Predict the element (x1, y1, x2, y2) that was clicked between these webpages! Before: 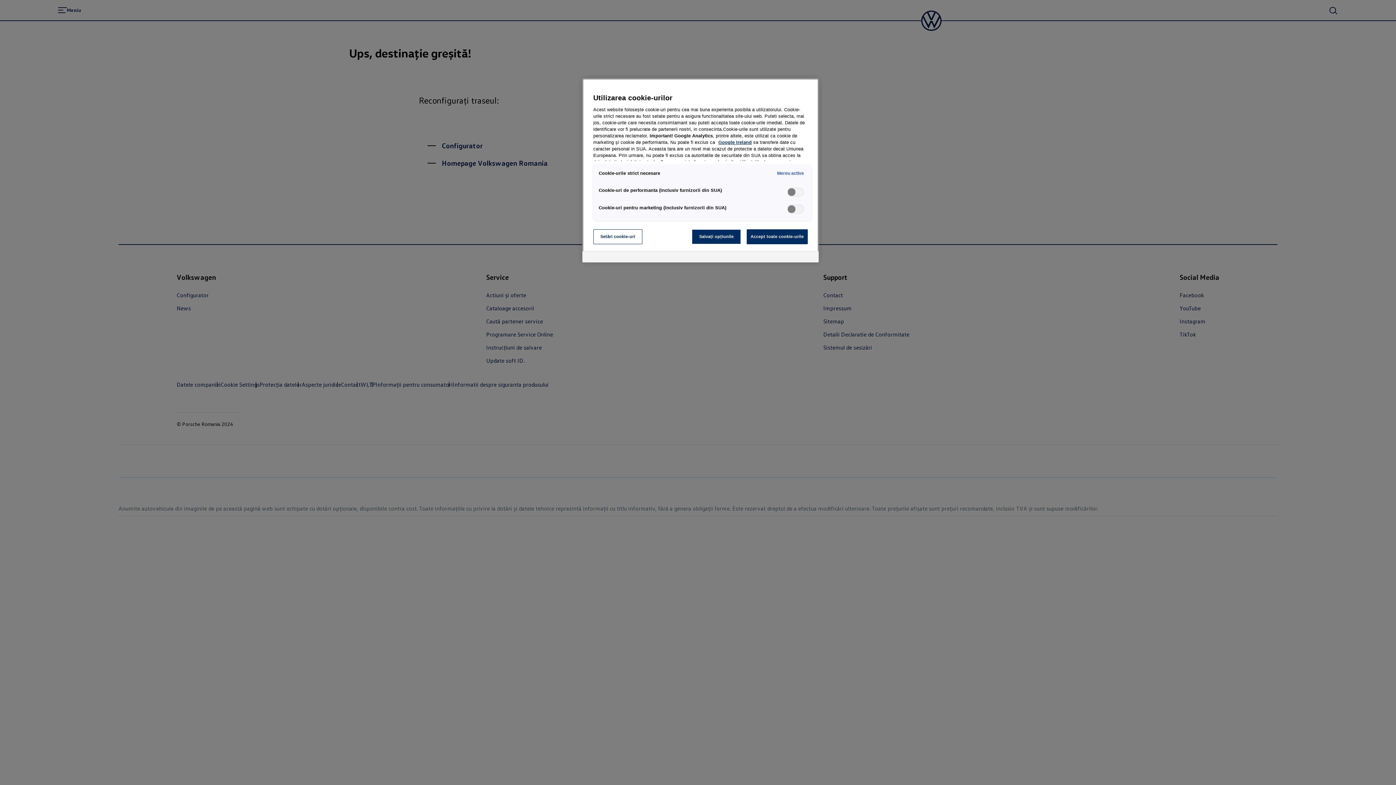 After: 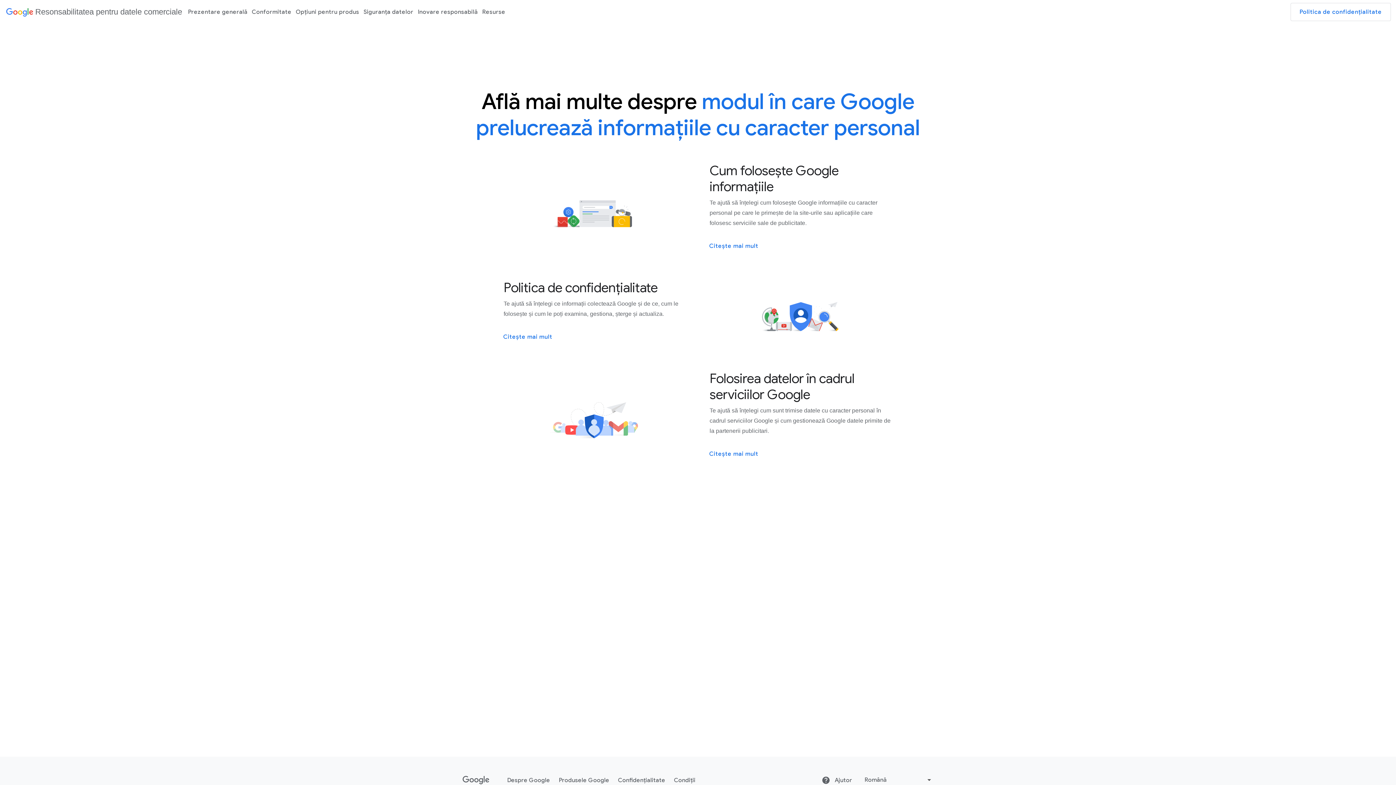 Action: label: Google Ireland bbox: (718, 140, 752, 145)